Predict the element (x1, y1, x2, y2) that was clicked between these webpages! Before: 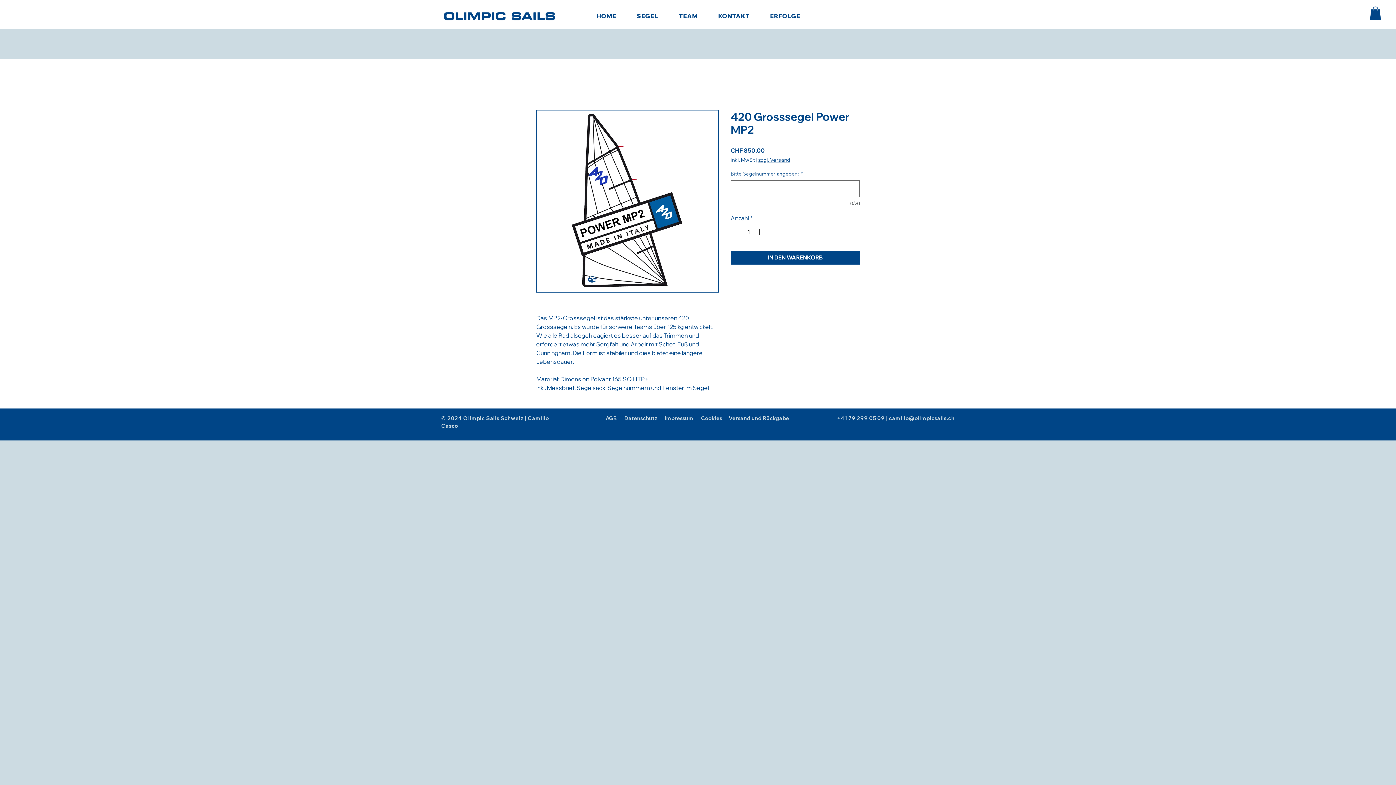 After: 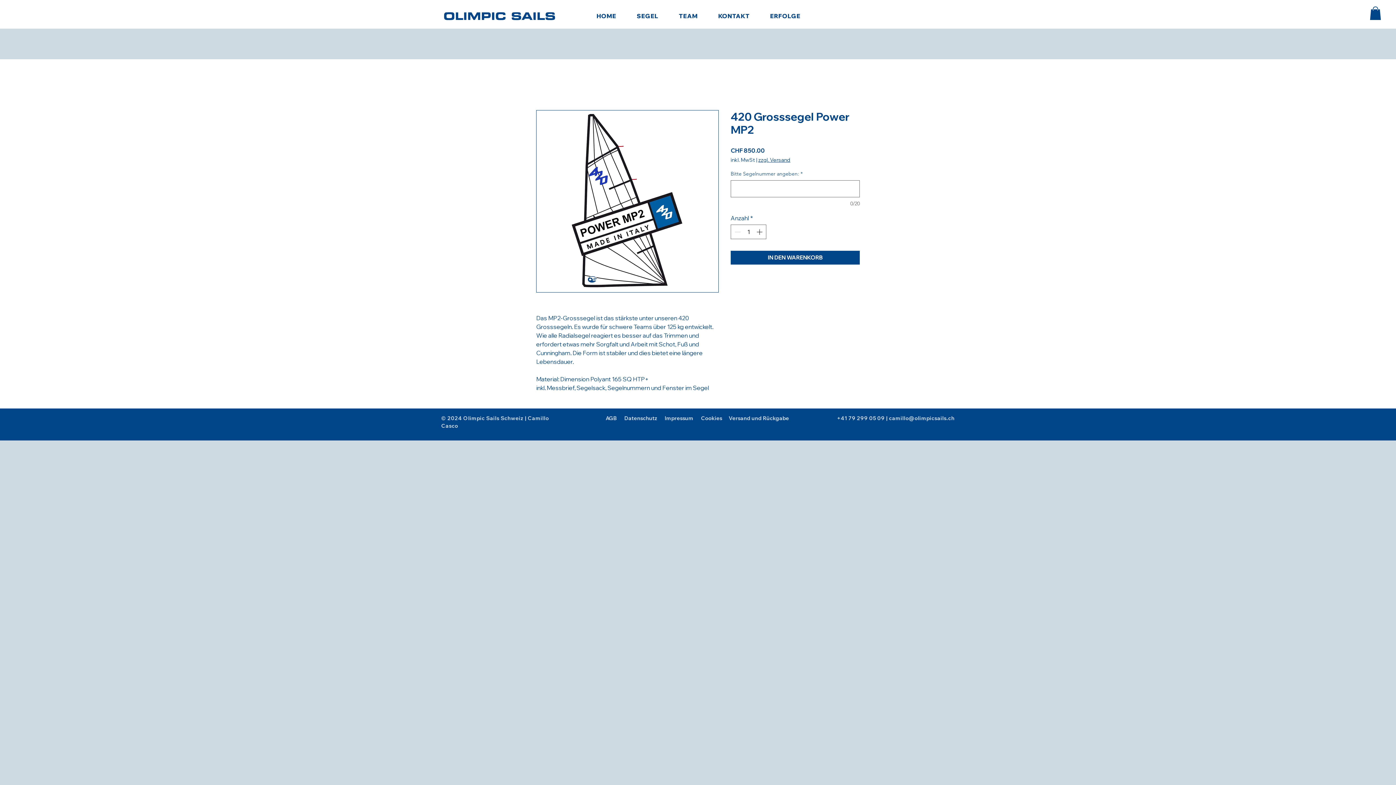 Action: bbox: (761, 8, 809, 23) label: ERFOLGE